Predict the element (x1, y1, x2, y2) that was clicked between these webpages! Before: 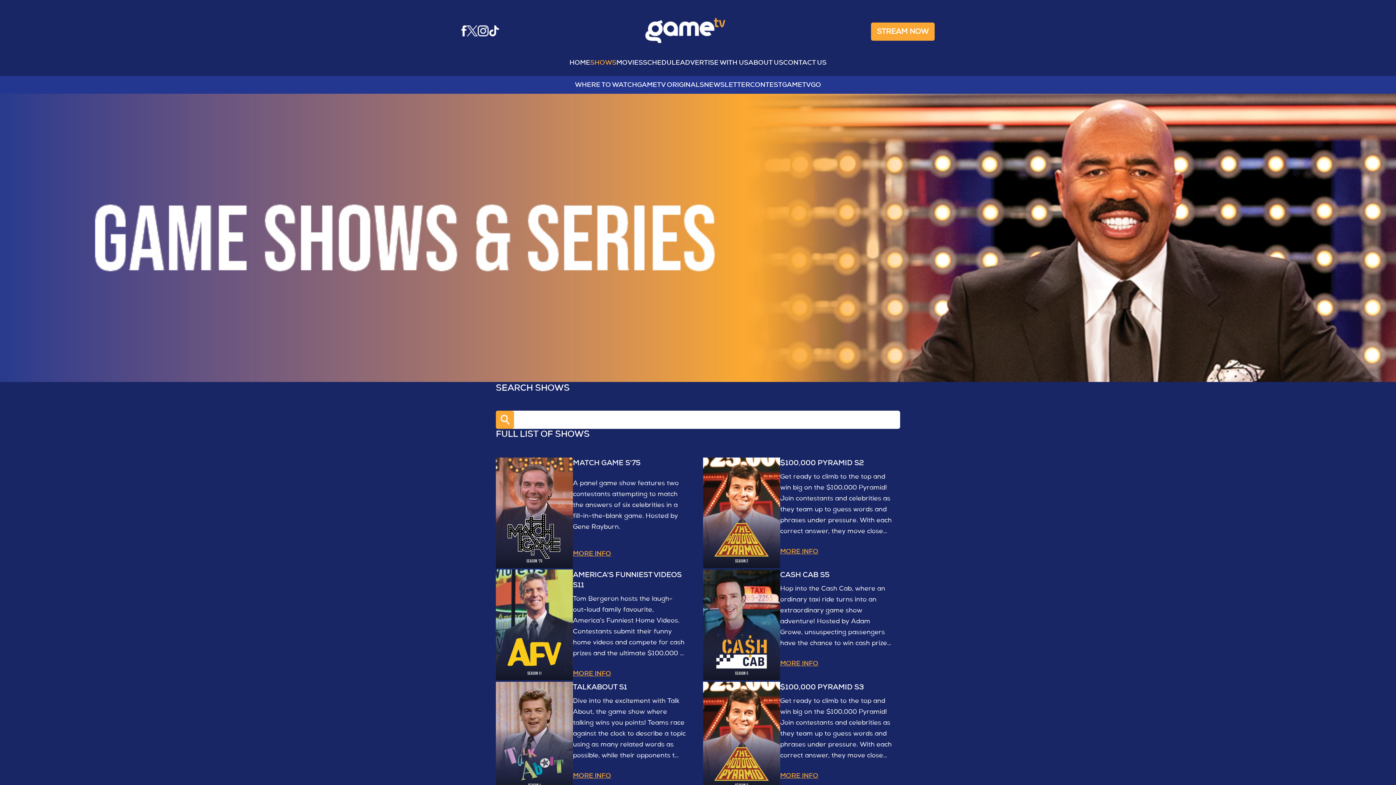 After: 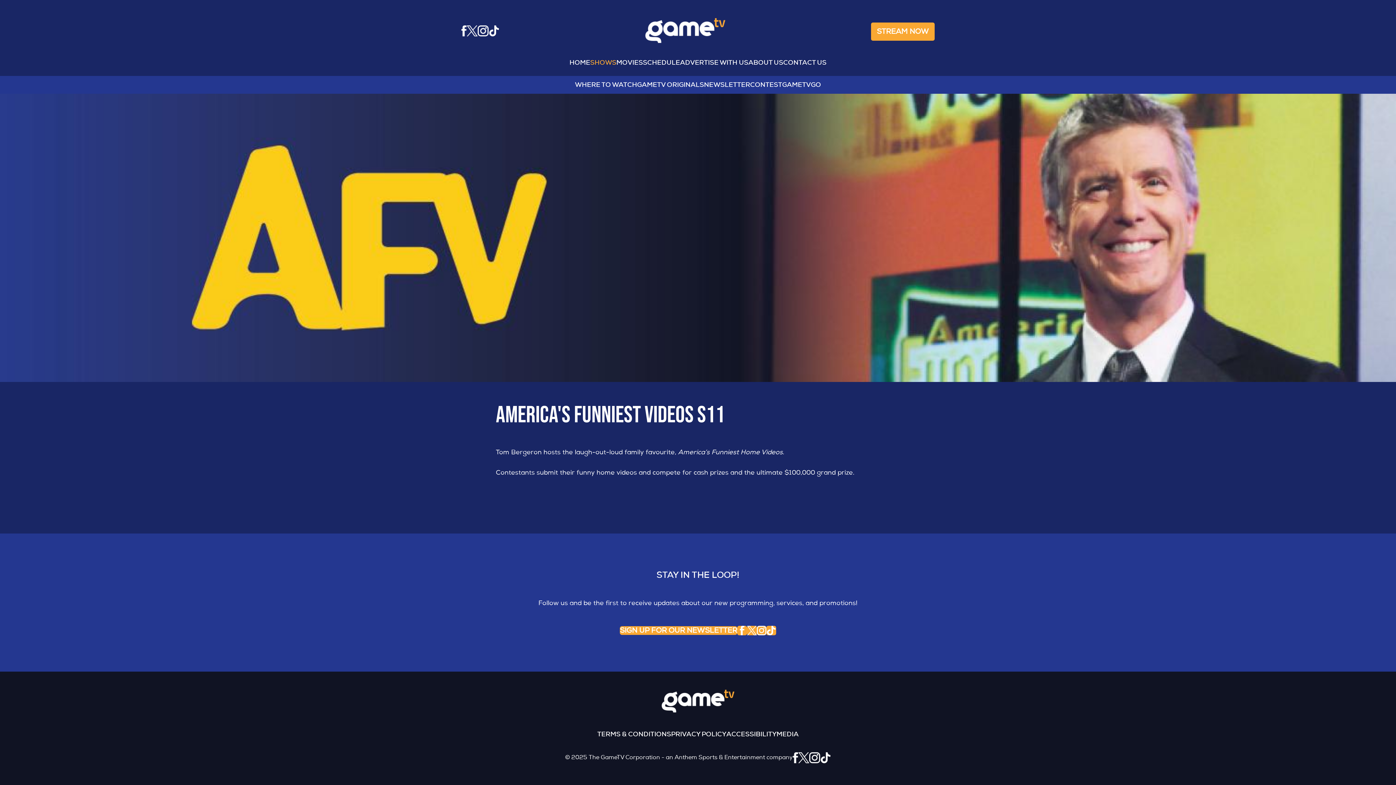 Action: bbox: (496, 675, 573, 681)